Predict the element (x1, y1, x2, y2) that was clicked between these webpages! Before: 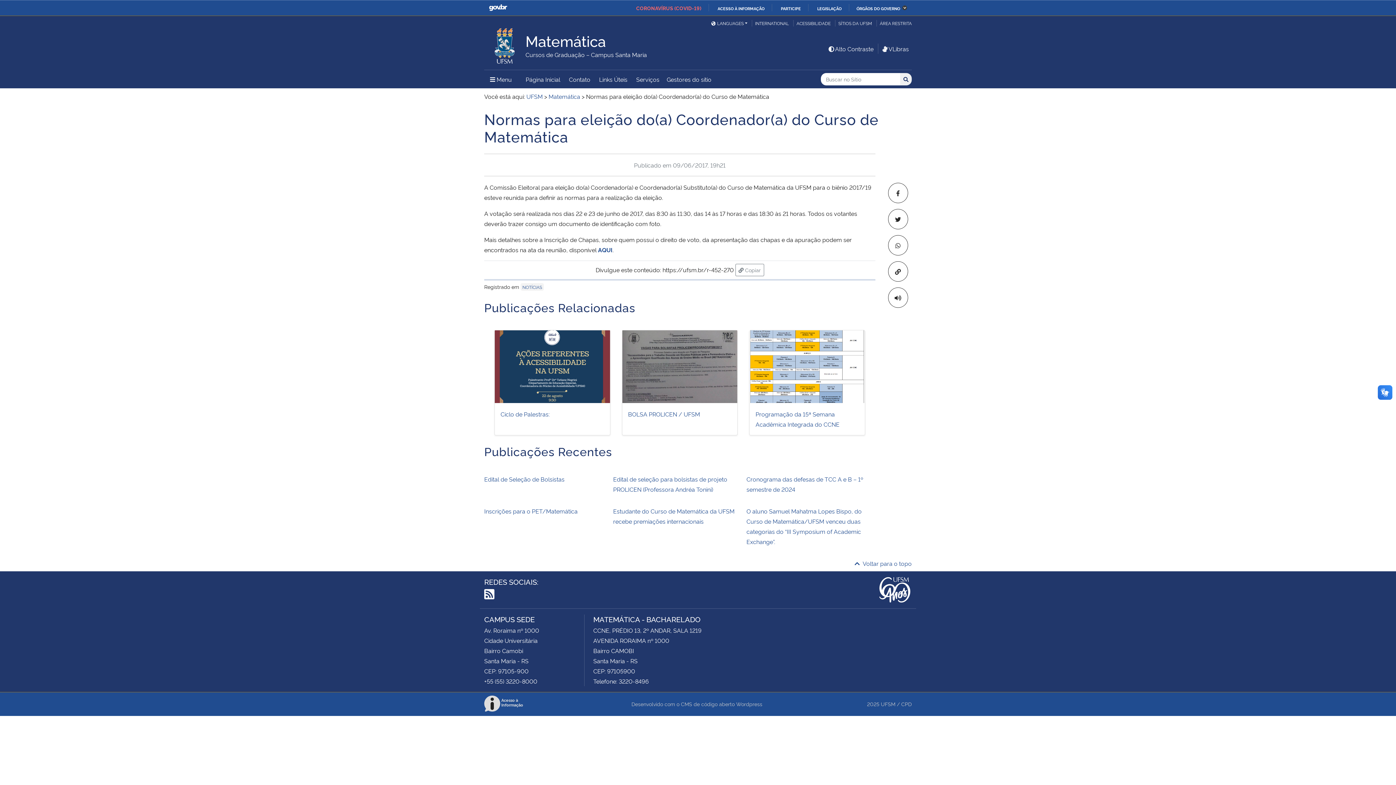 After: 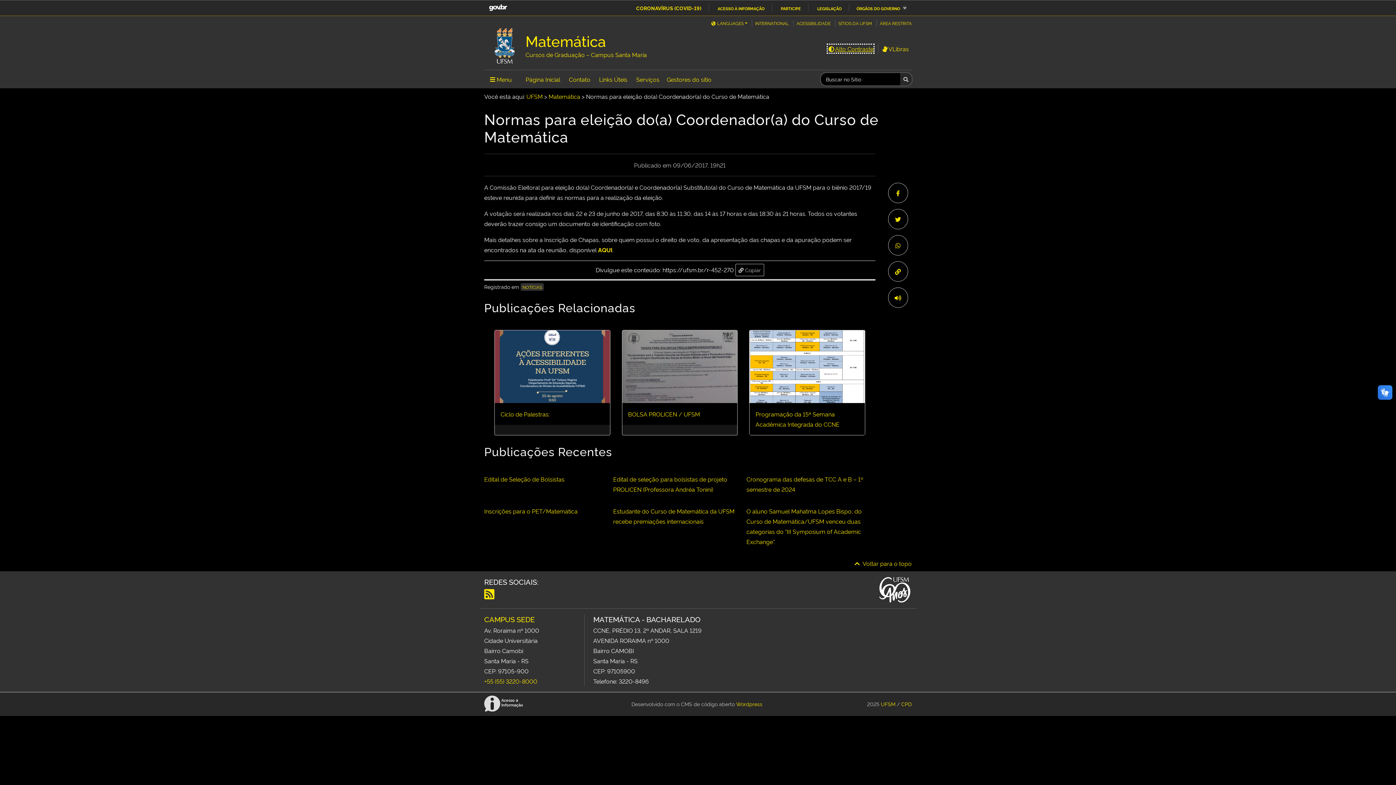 Action: label: Alto Contraste bbox: (828, 44, 873, 52)